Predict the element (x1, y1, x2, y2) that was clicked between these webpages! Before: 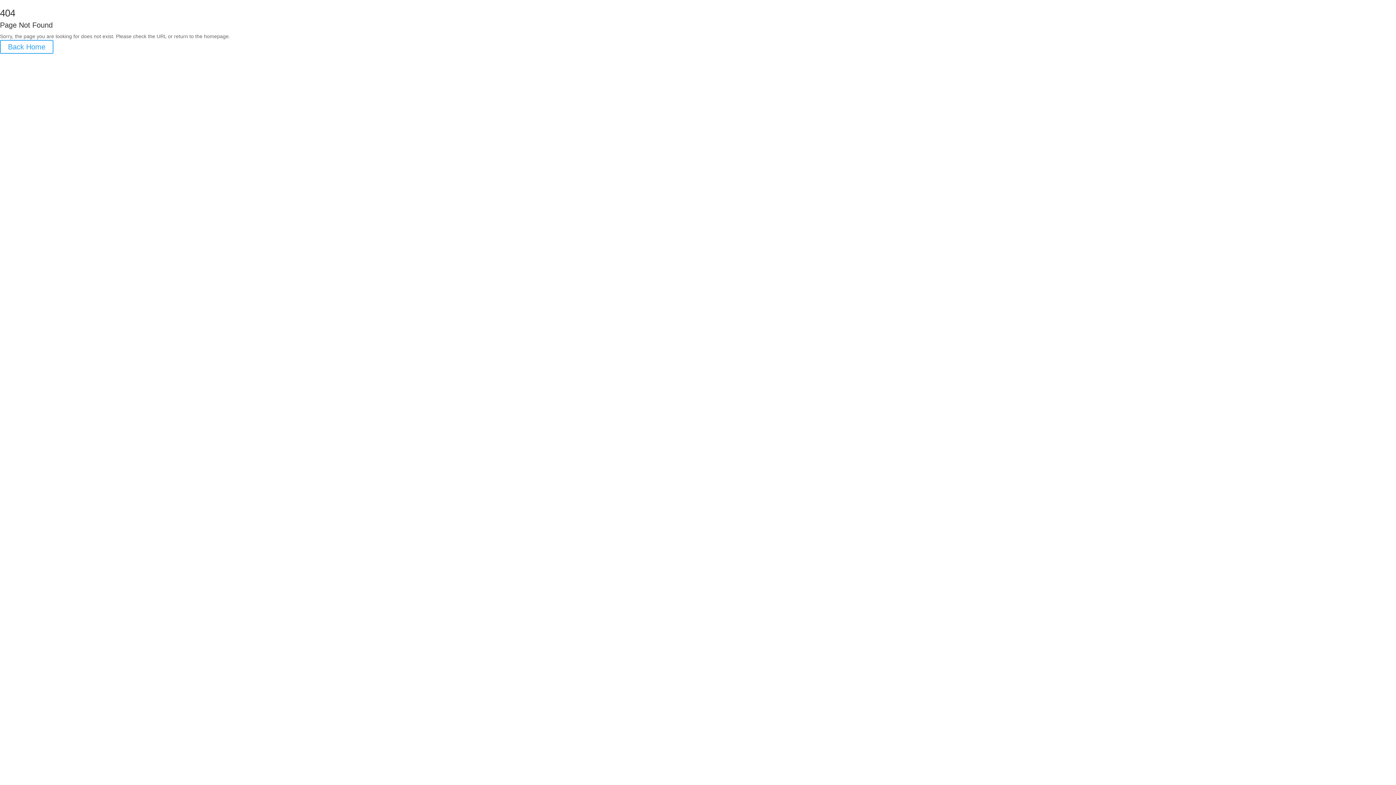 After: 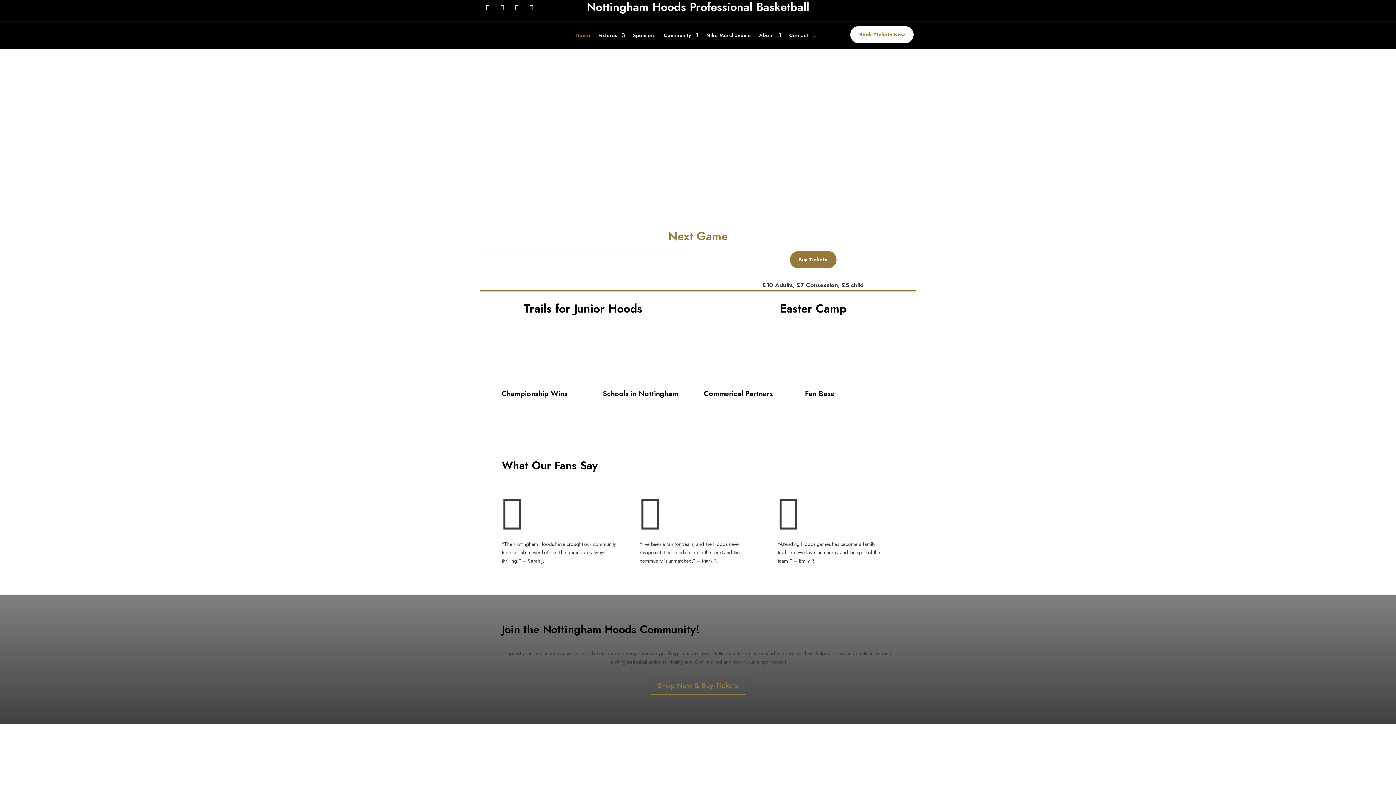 Action: bbox: (0, 40, 53, 53) label: Back Home